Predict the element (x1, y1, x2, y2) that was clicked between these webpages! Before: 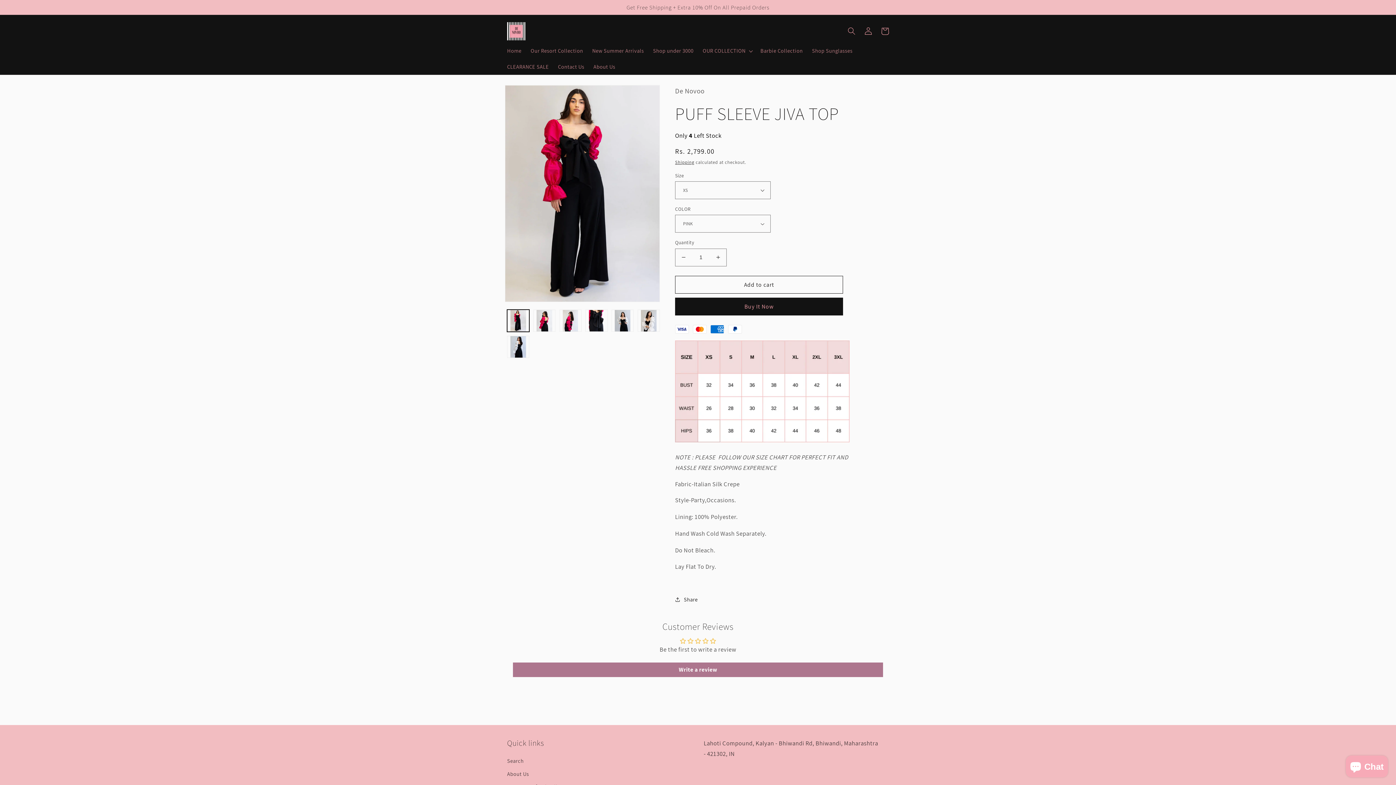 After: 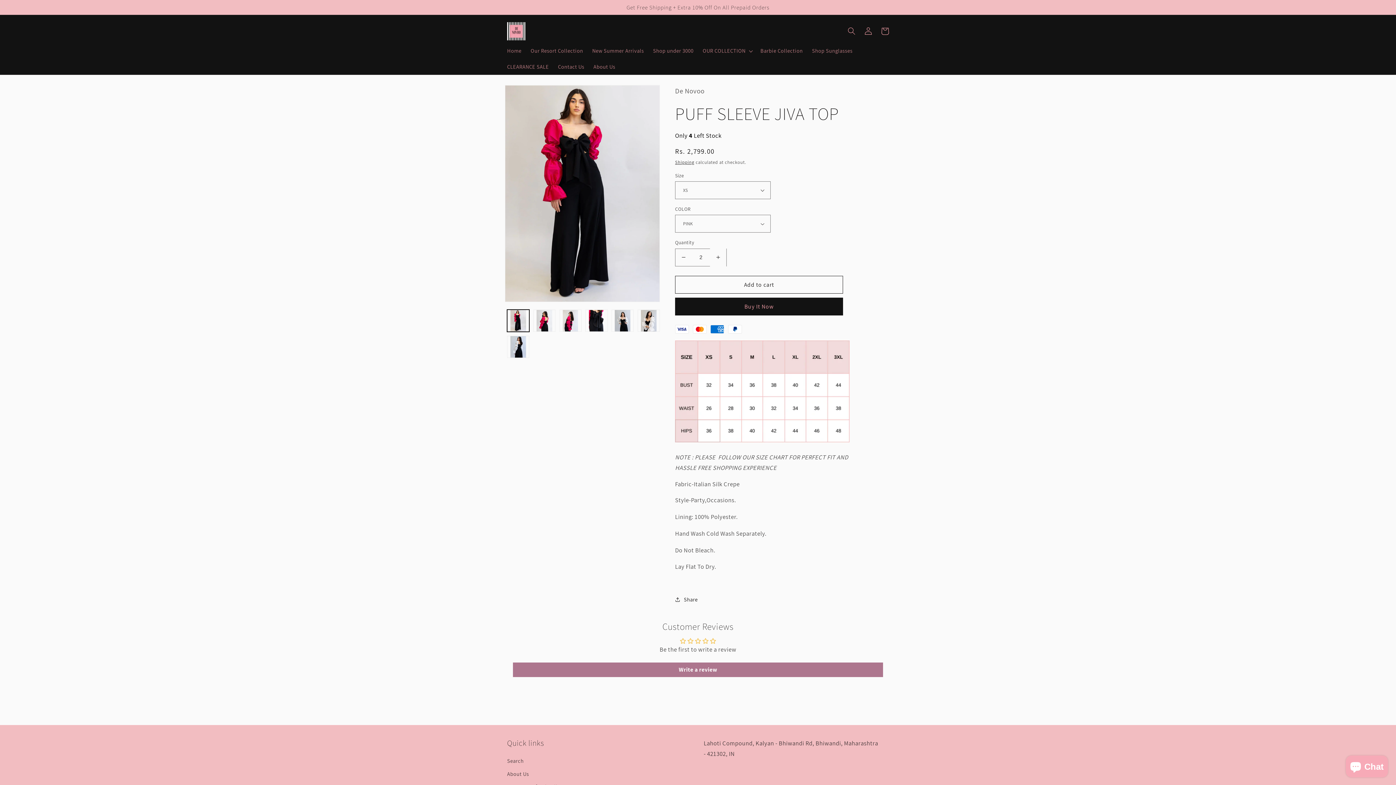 Action: label: Increase quantity for PUFF SLEEVE JIVA TOP bbox: (710, 248, 726, 266)